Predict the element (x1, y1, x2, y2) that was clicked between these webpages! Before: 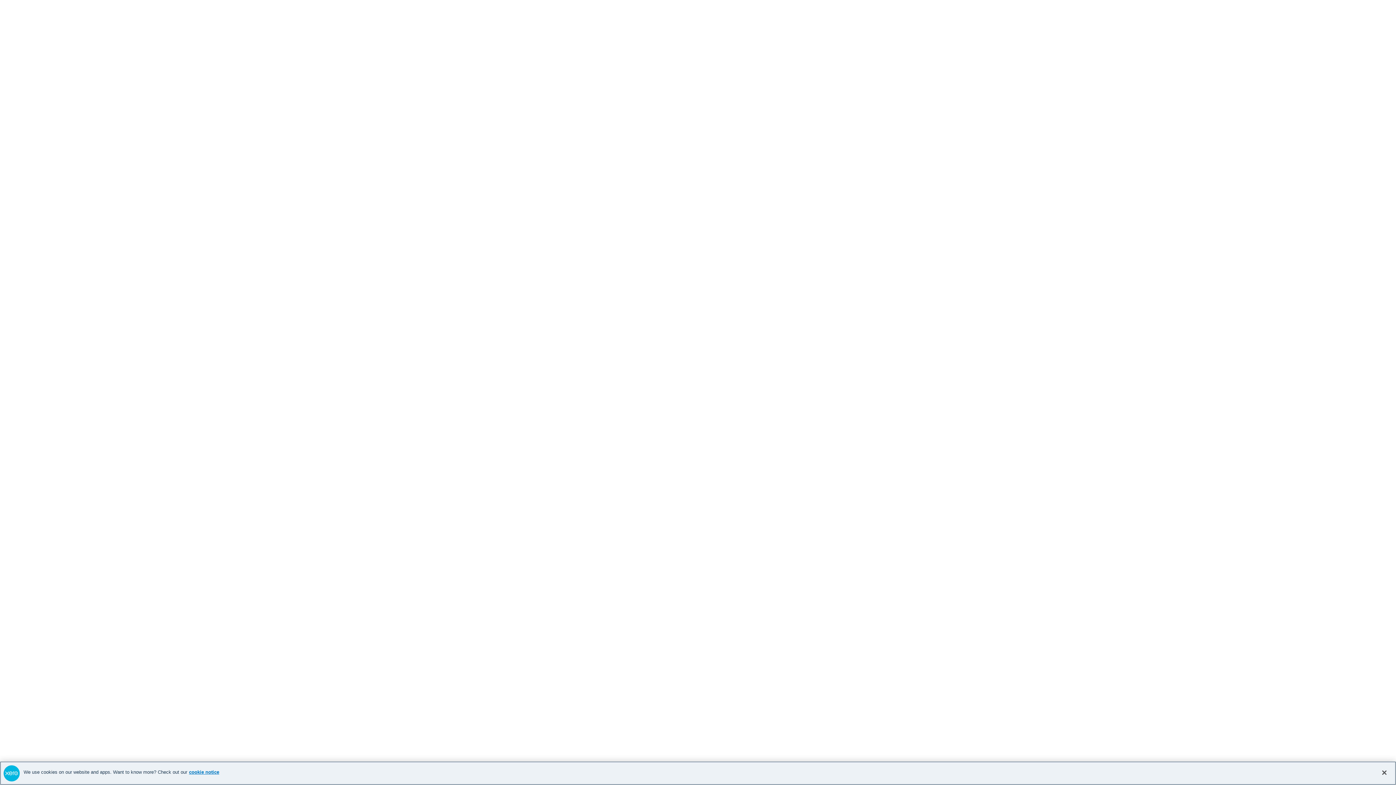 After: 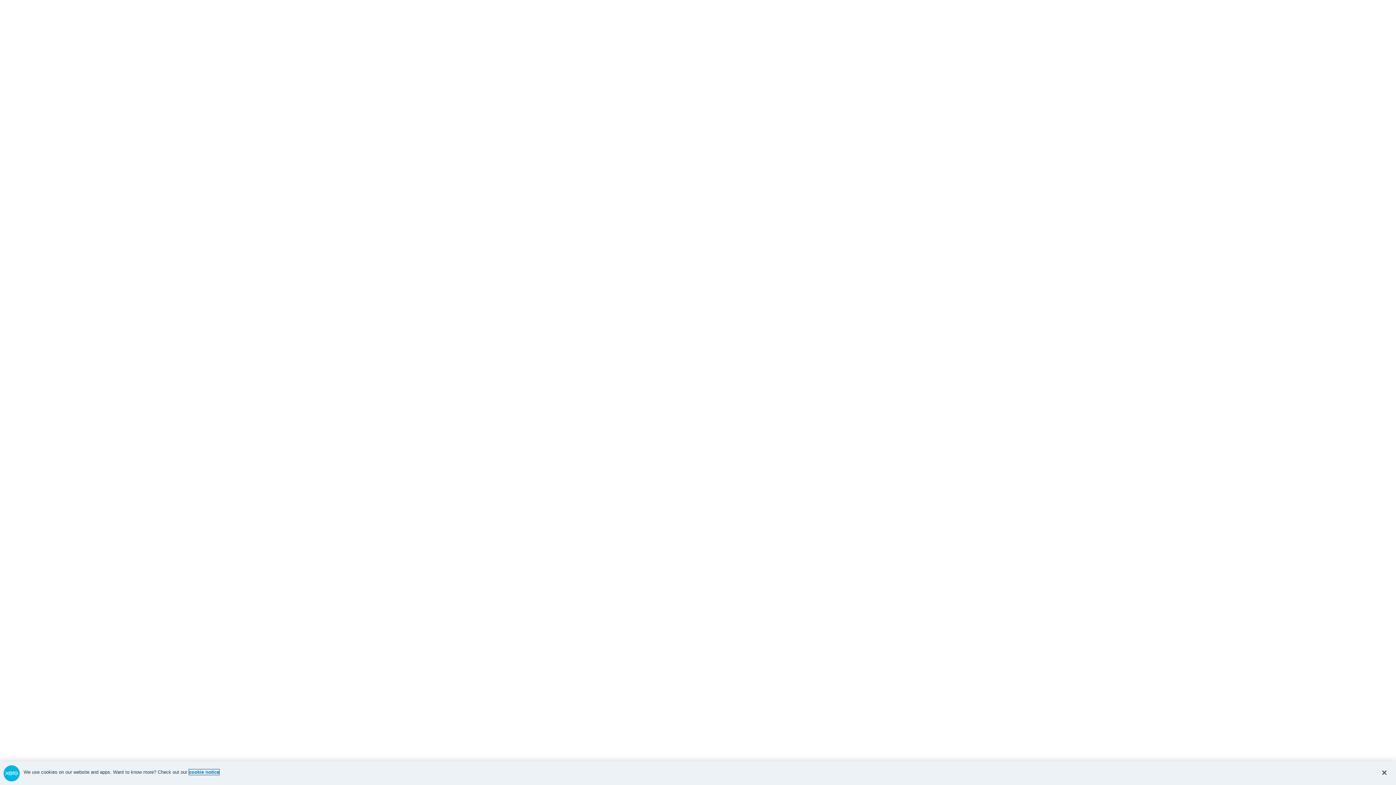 Action: bbox: (189, 769, 219, 775) label: cookie notice, opens in a new tab